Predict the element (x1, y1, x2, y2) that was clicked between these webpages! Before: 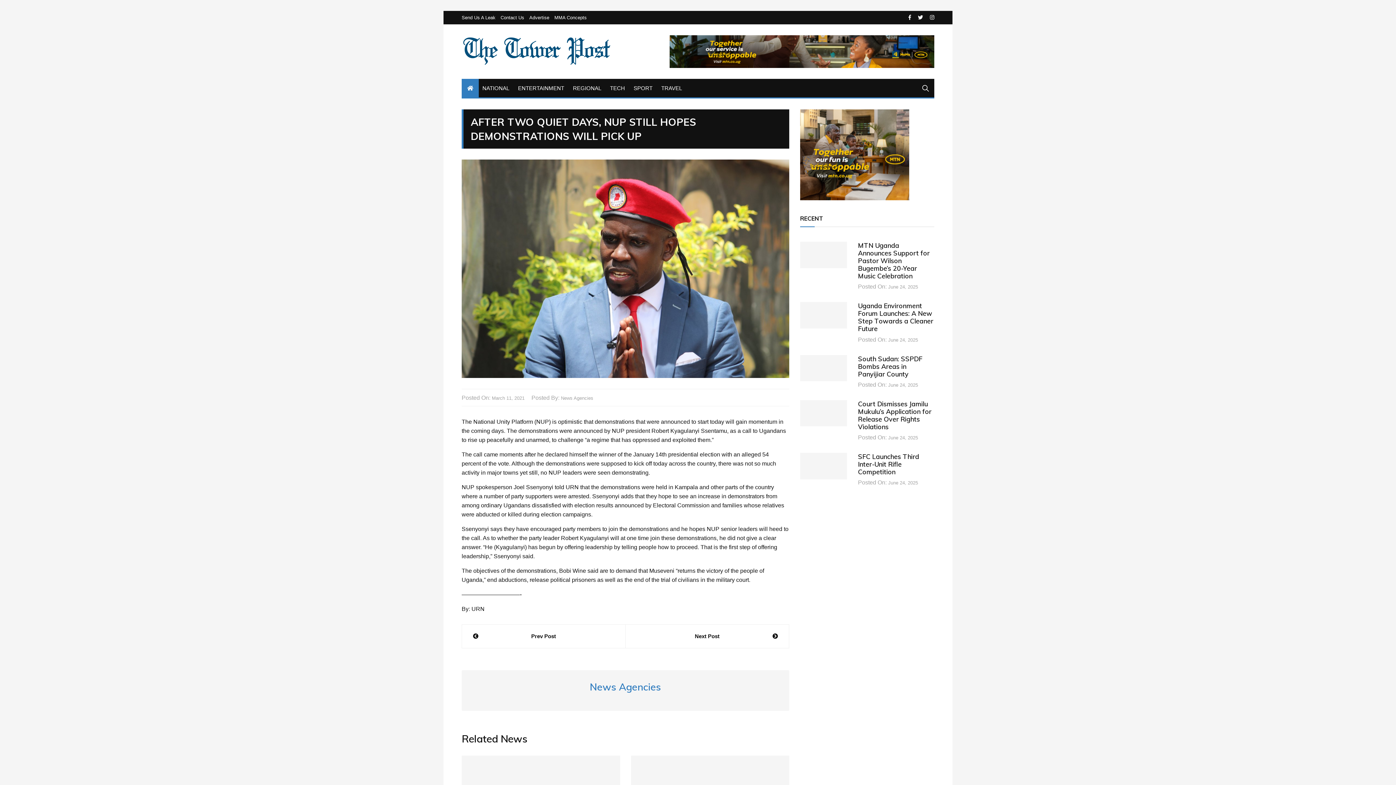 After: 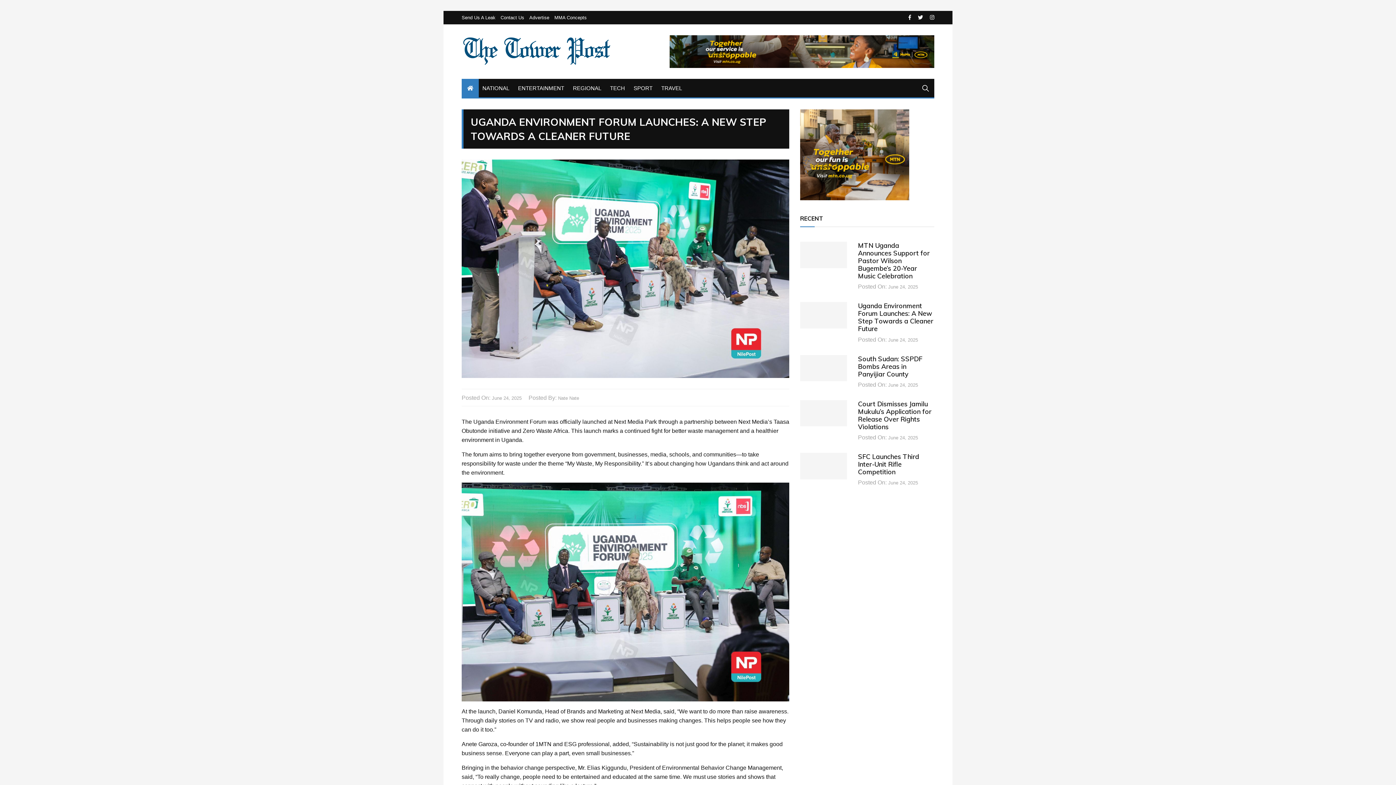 Action: bbox: (888, 336, 918, 343) label: June 24, 2025